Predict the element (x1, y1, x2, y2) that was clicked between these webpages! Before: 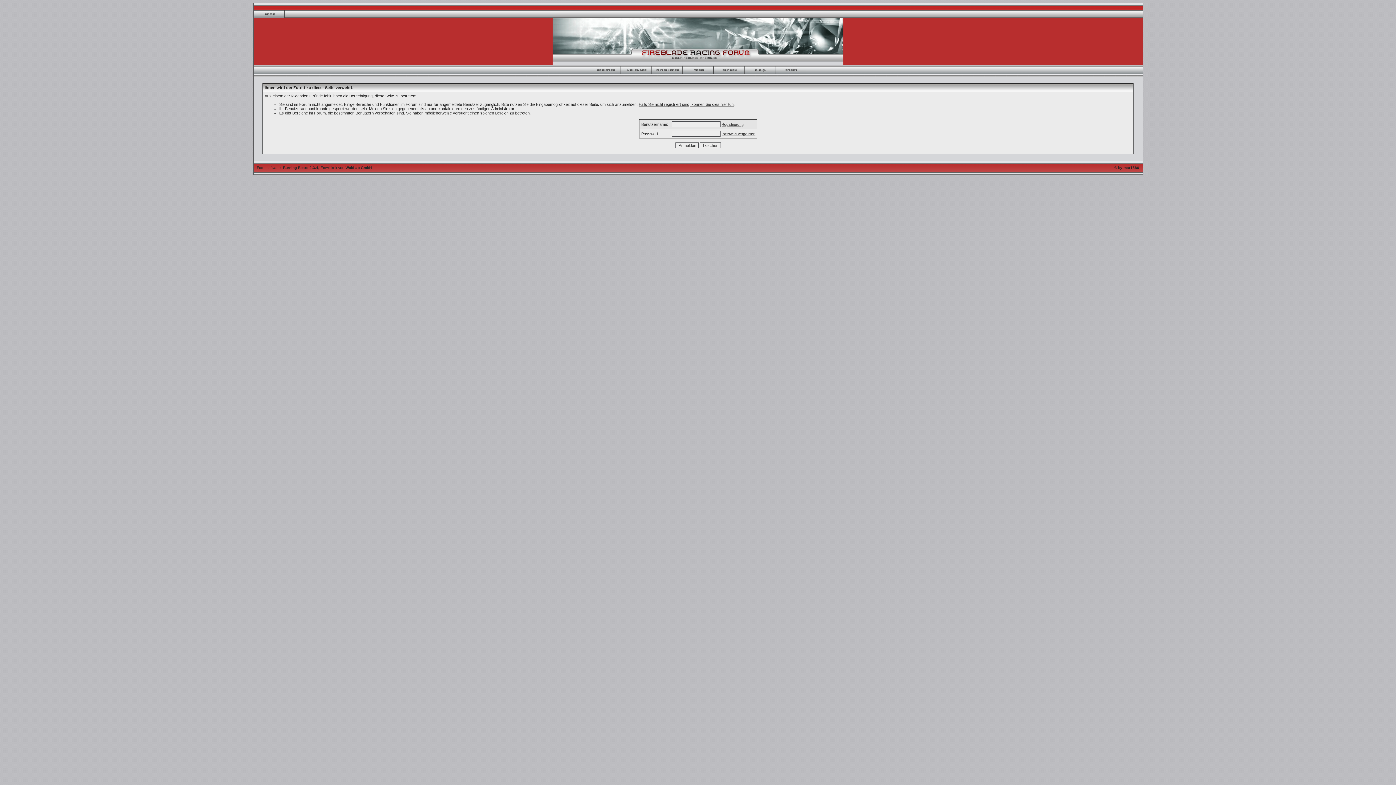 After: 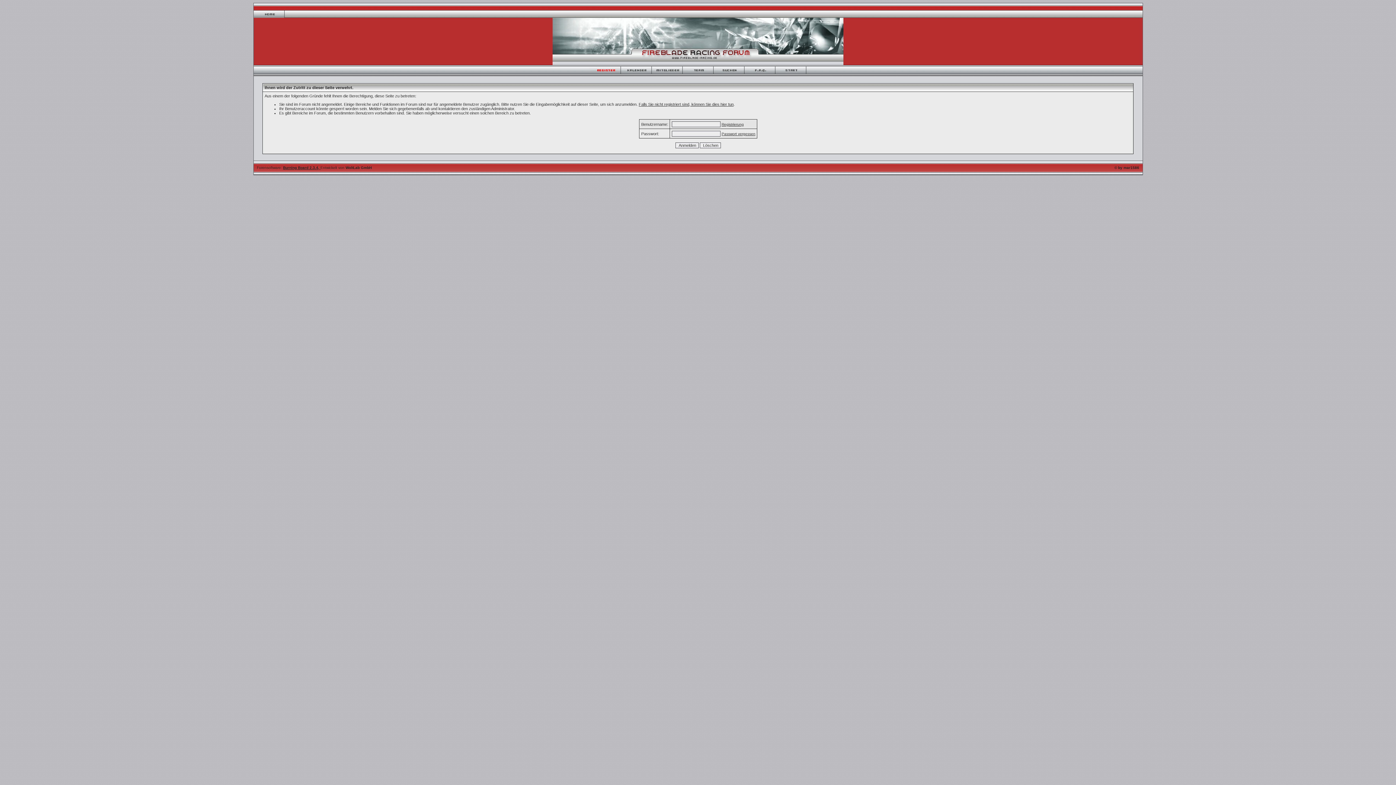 Action: bbox: (283, 165, 320, 169) label: Burning Board 2.3.4, 